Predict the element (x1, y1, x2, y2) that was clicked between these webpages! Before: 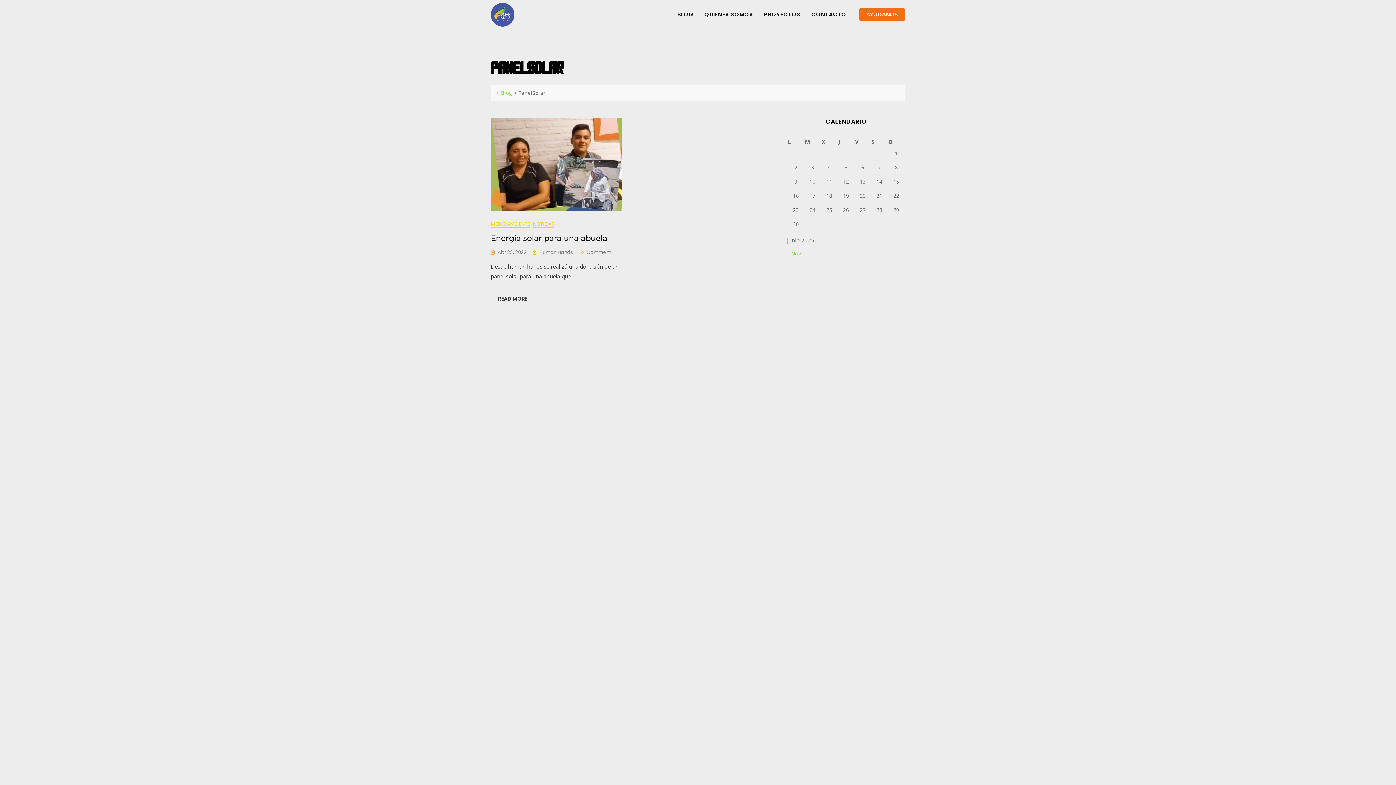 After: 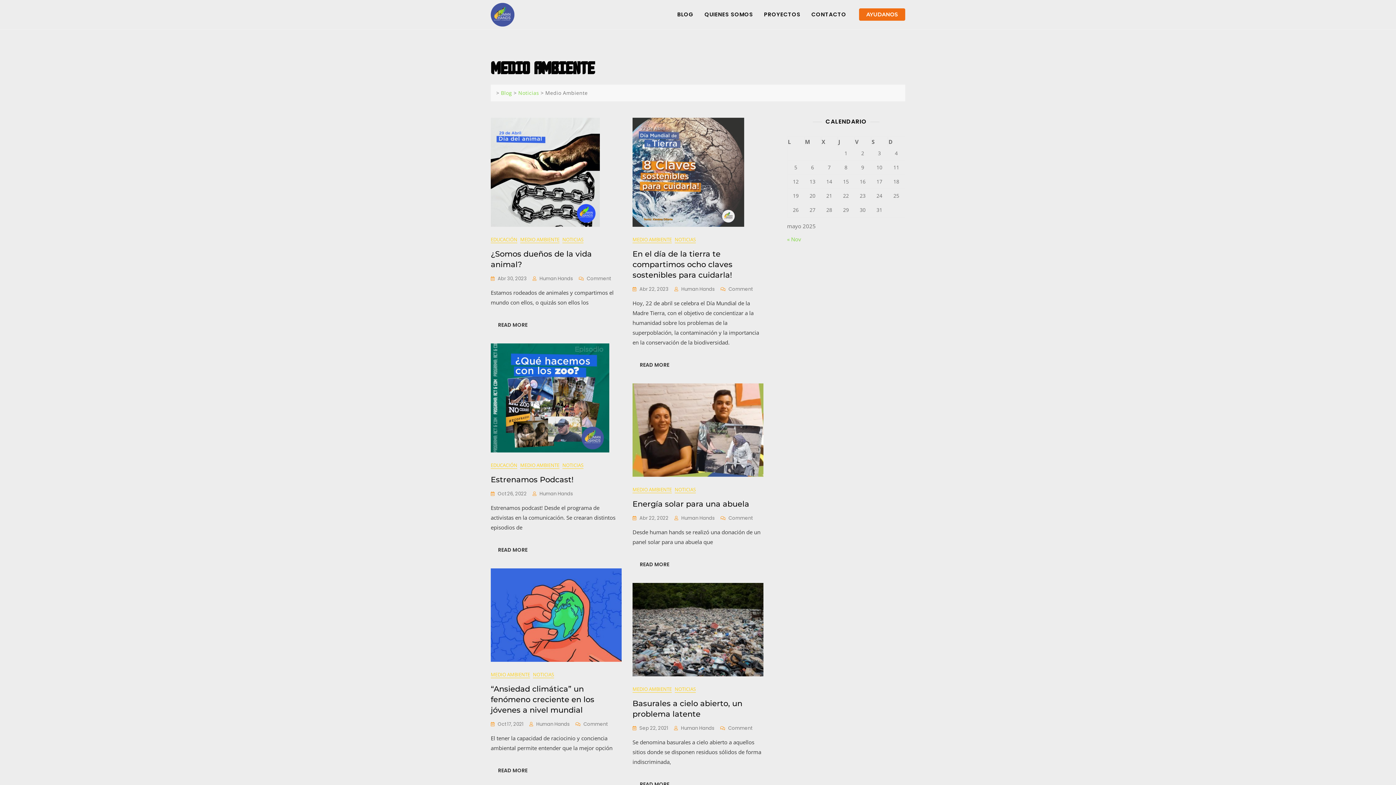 Action: label: MEDIO AMBIENTE bbox: (490, 220, 530, 227)